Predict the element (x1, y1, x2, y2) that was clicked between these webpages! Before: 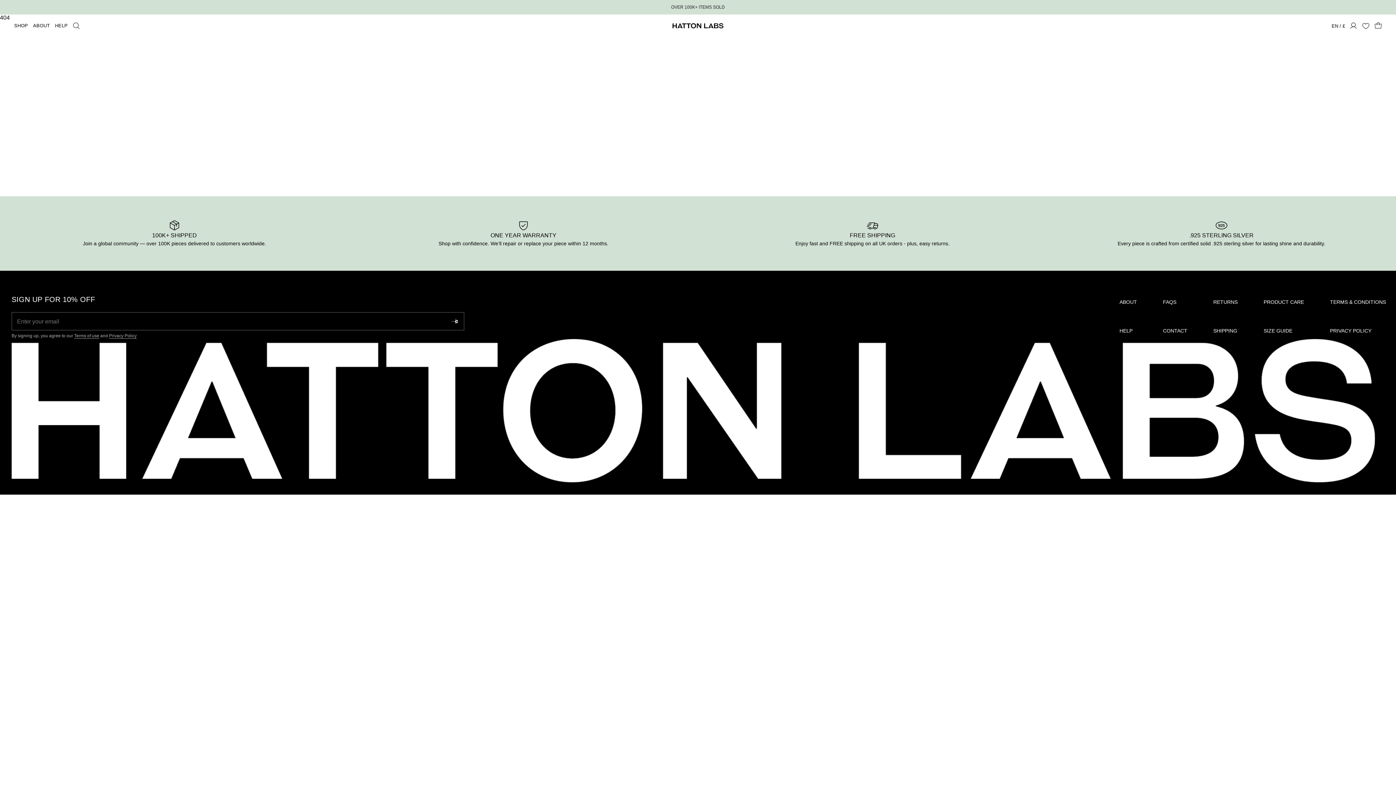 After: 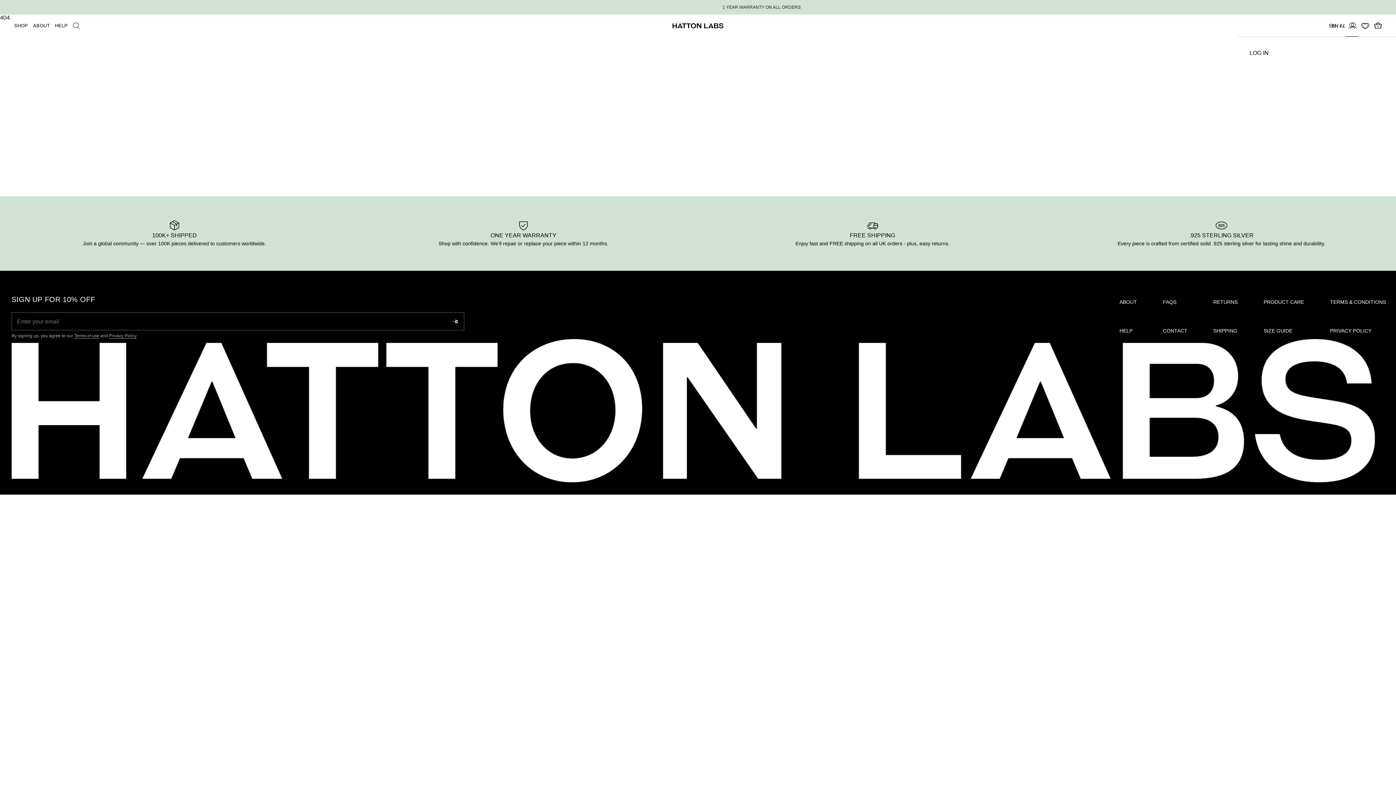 Action: bbox: (1347, 14, 1359, 37)